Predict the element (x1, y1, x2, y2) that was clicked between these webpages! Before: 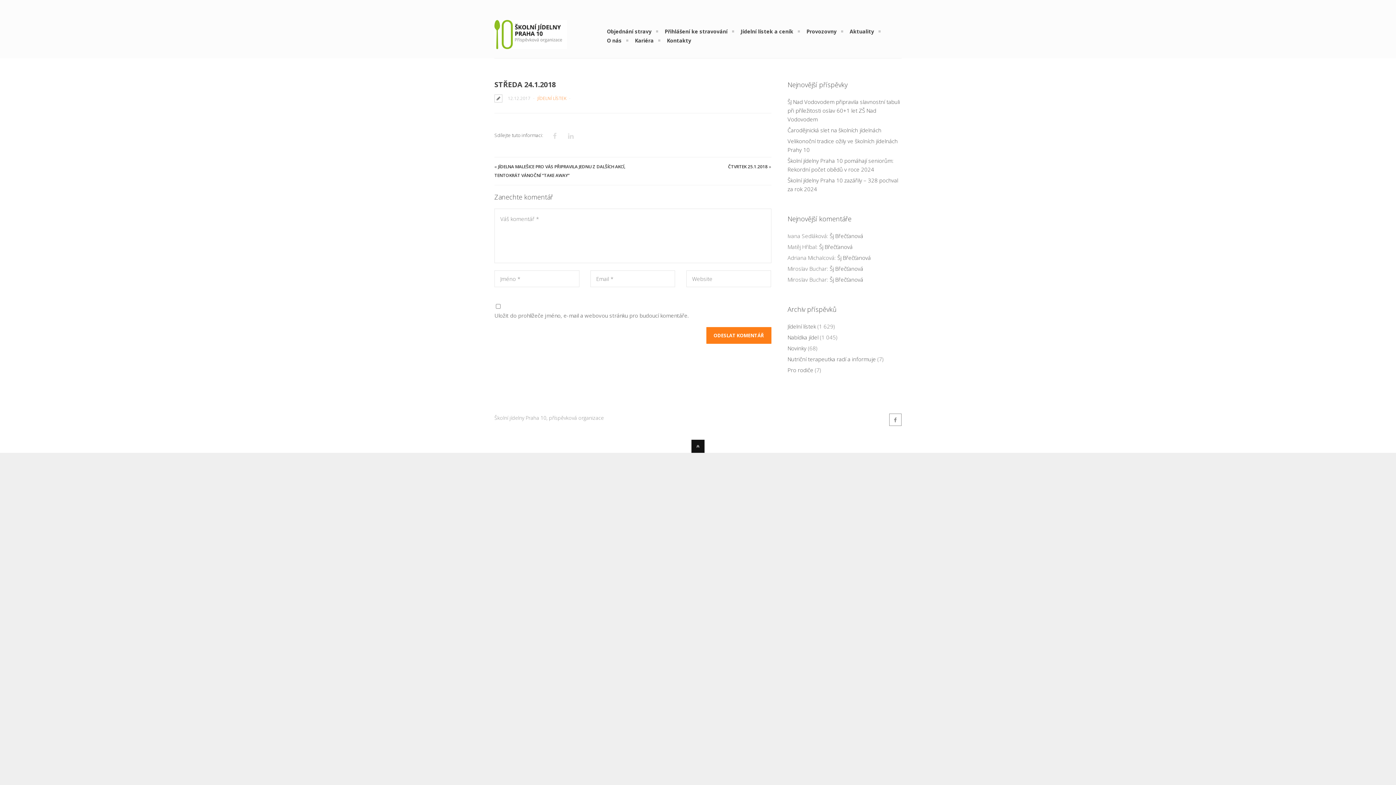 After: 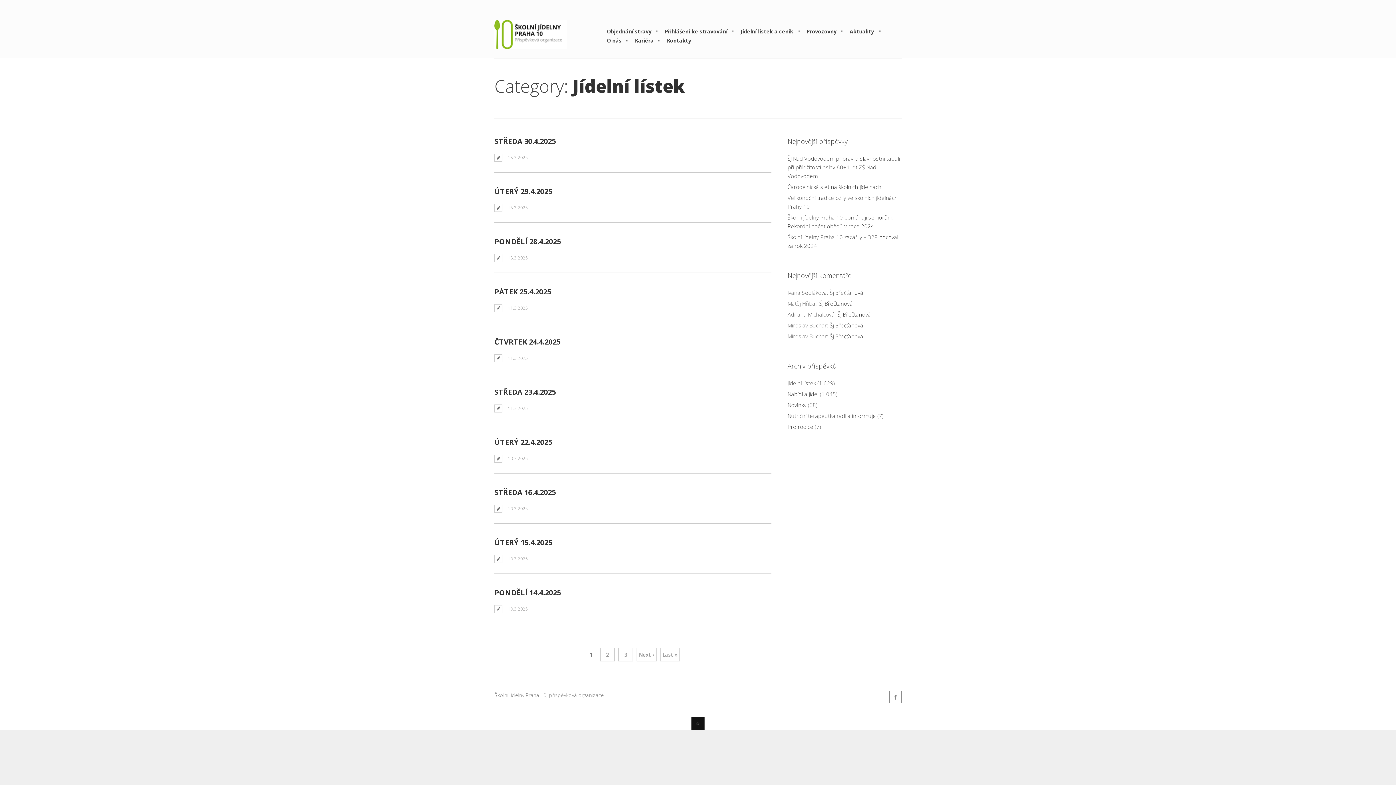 Action: bbox: (787, 322, 816, 330) label: Jídelní lístek